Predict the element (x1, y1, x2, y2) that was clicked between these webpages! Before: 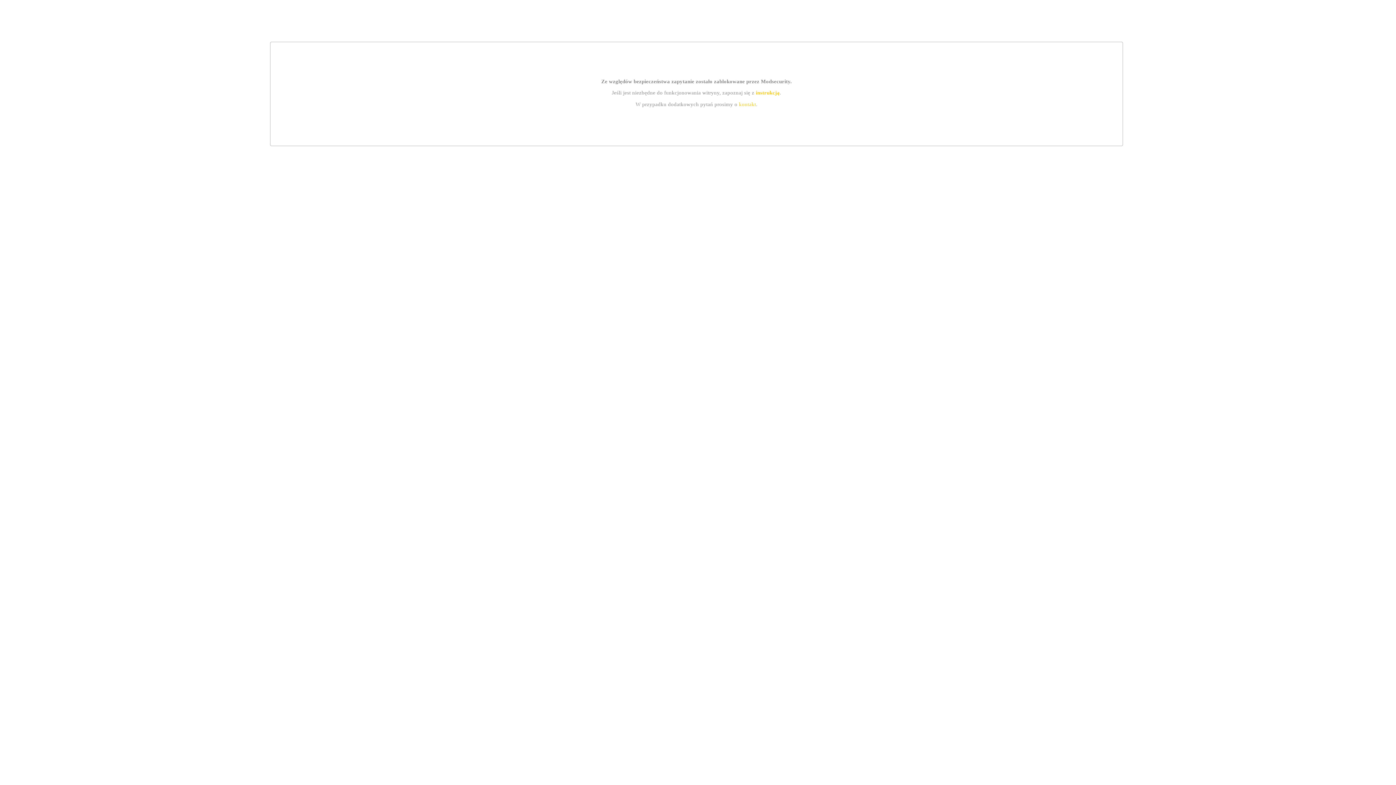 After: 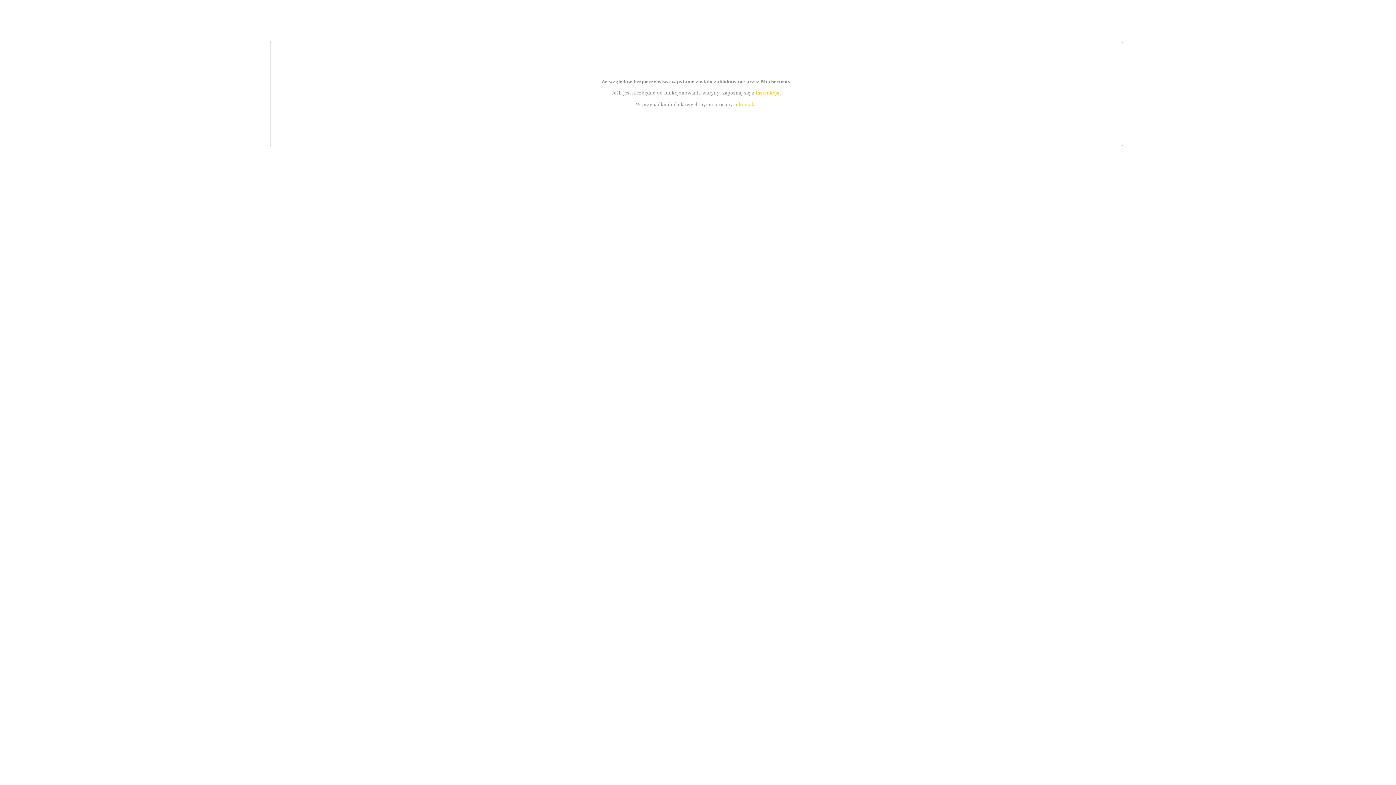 Action: label: instrukcją bbox: (755, 89, 779, 95)